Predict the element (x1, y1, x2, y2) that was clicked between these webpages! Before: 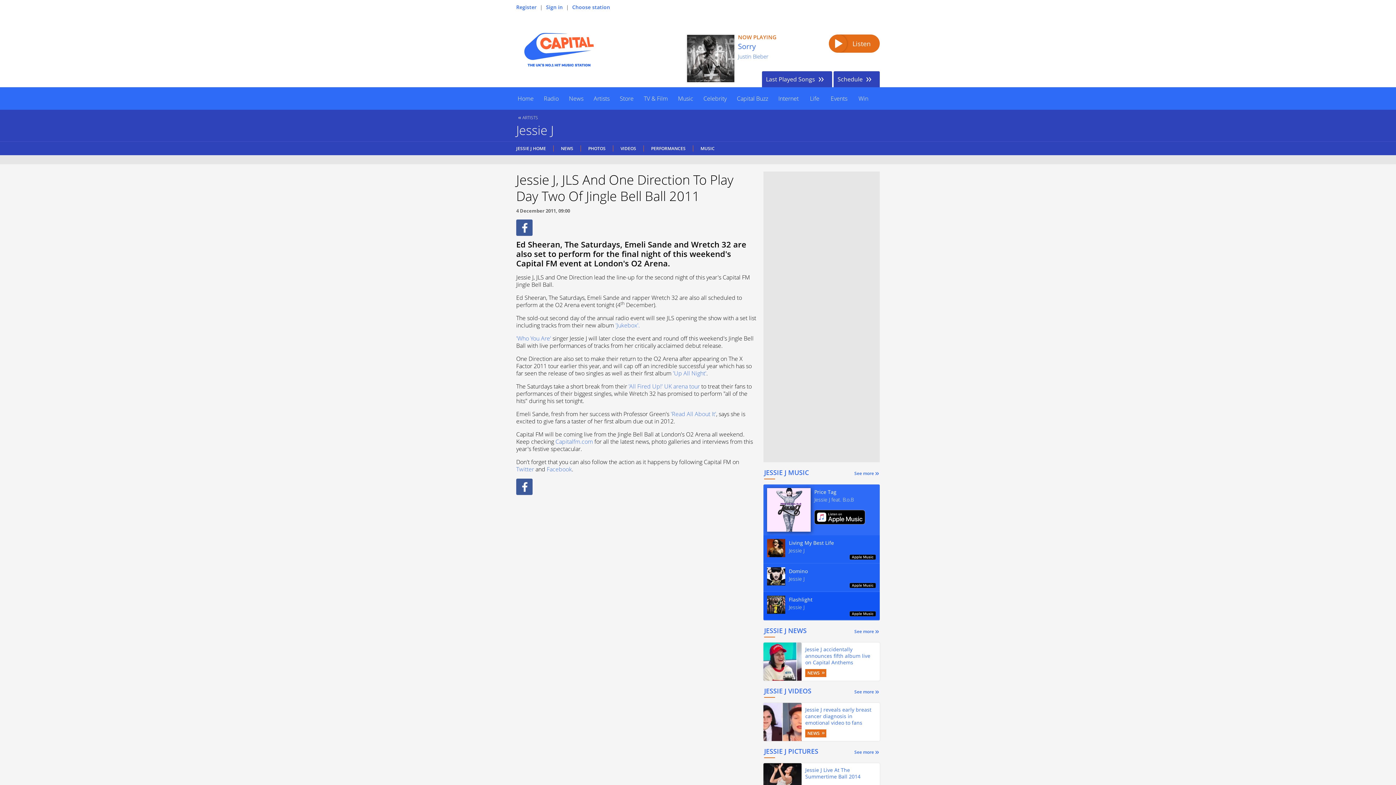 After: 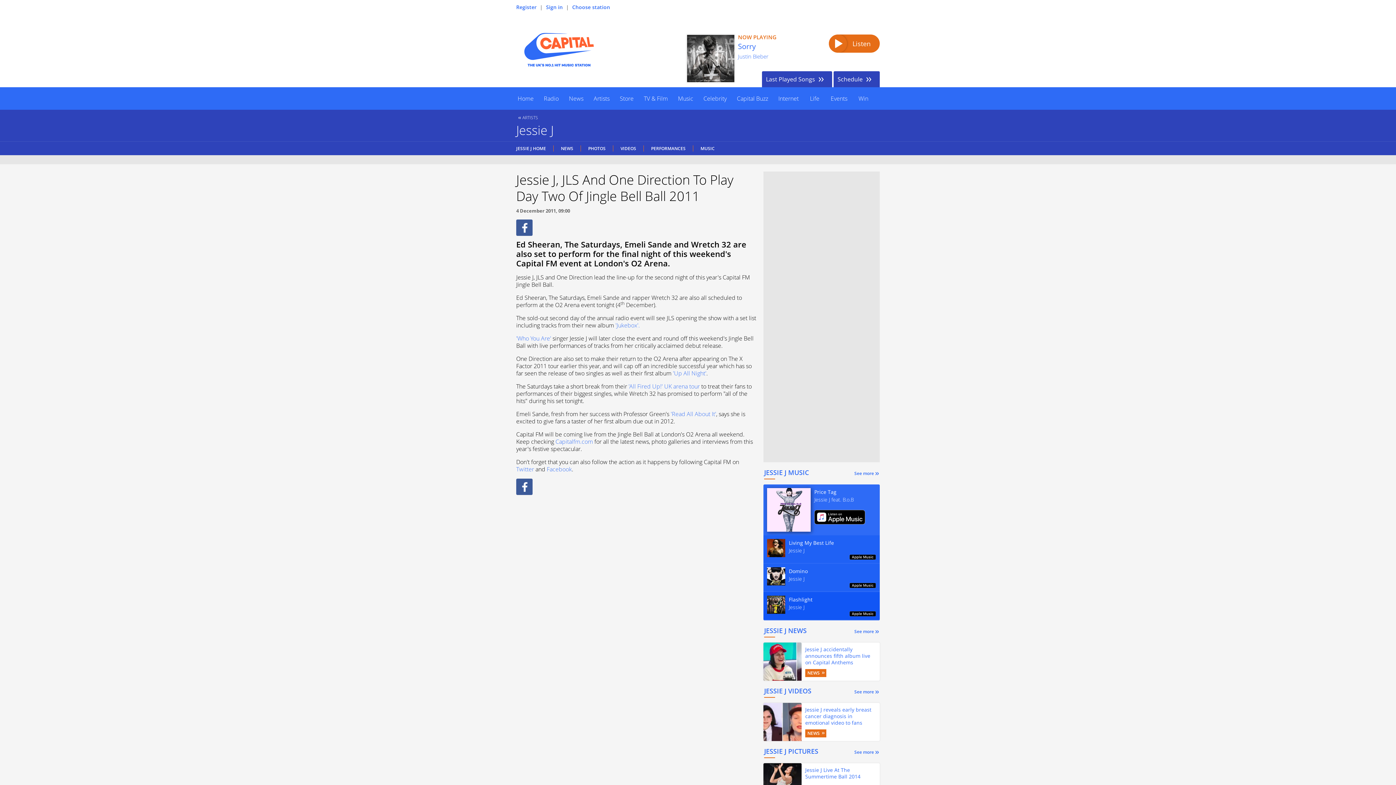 Action: bbox: (814, 510, 865, 524) label: Download on iTunes